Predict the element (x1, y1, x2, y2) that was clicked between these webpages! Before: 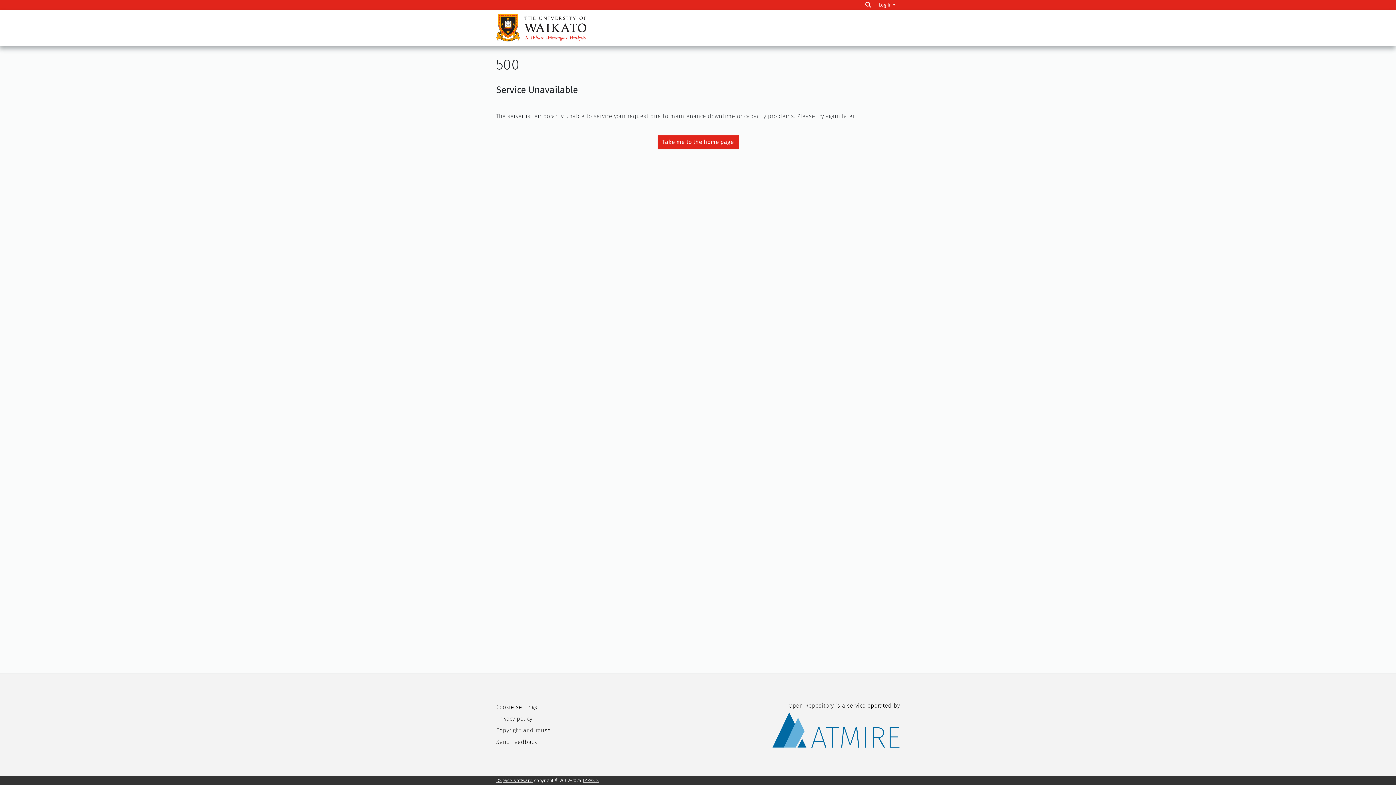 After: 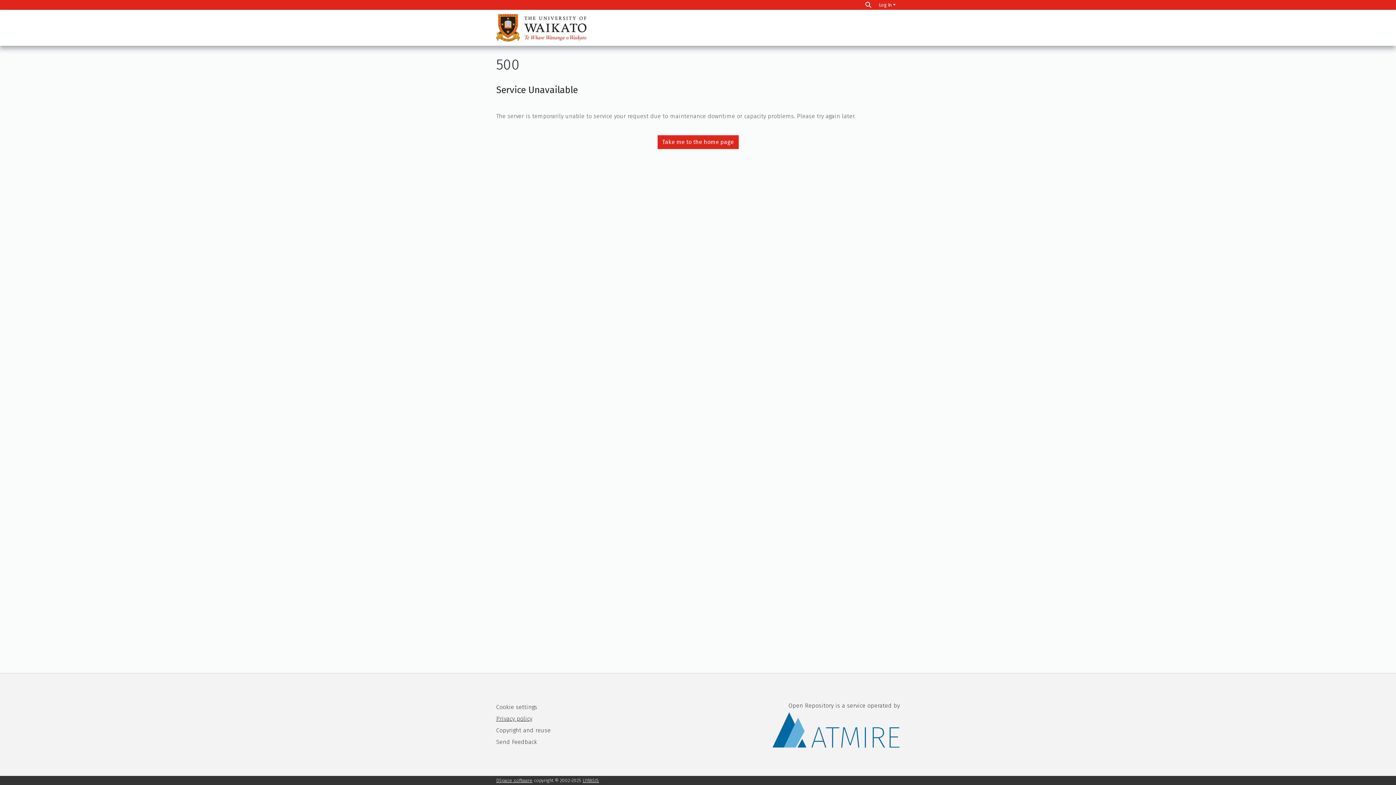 Action: label: Privacy policy bbox: (496, 715, 532, 722)